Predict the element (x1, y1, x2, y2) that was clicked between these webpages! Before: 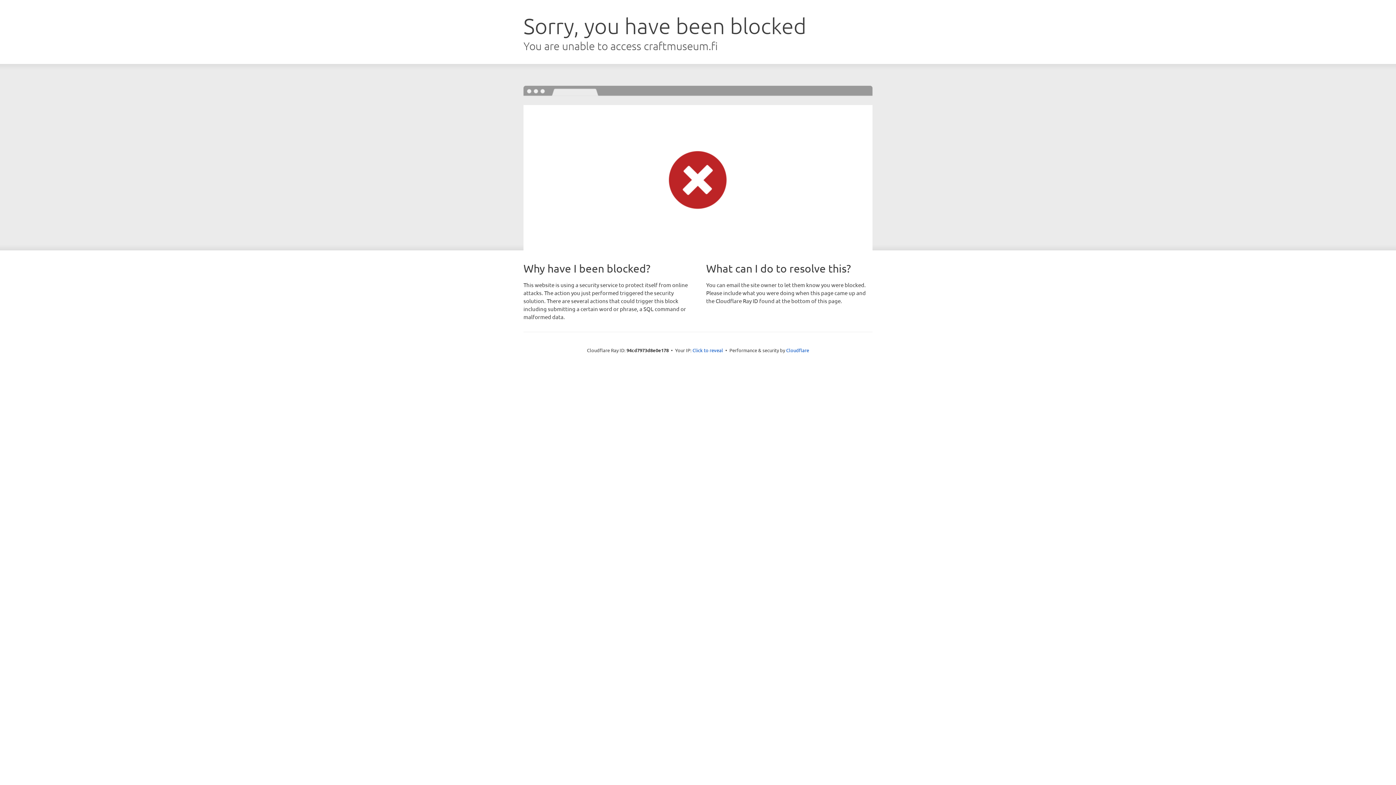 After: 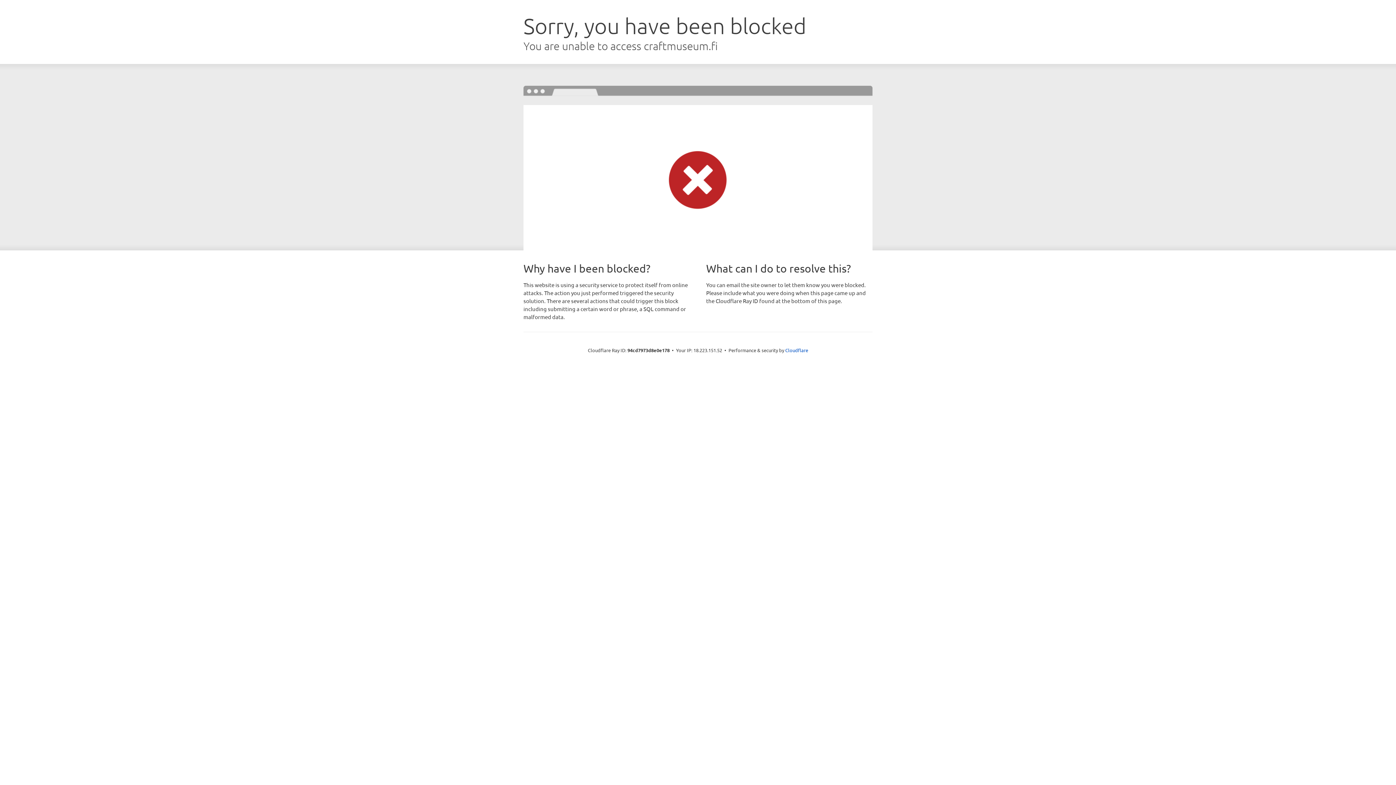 Action: bbox: (692, 346, 723, 353) label: Click to reveal